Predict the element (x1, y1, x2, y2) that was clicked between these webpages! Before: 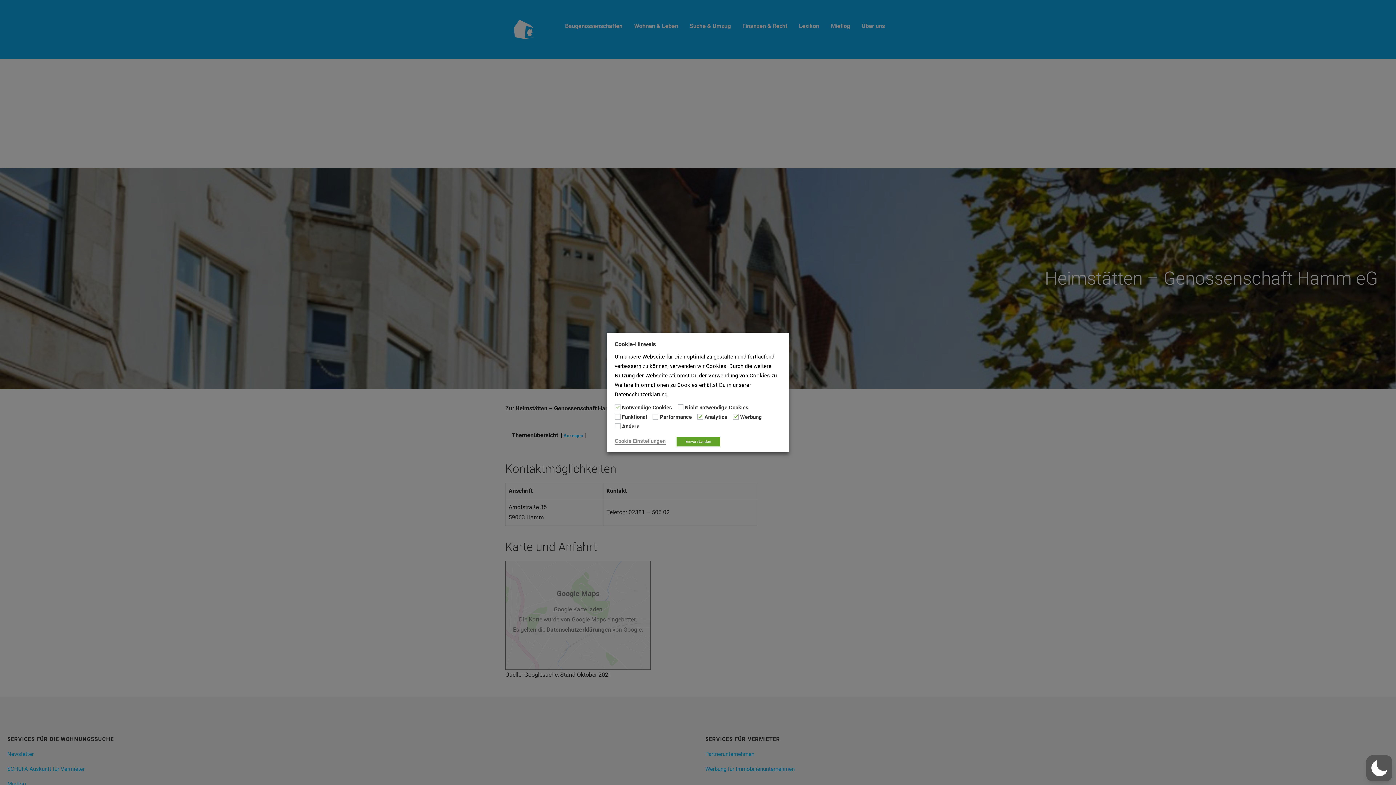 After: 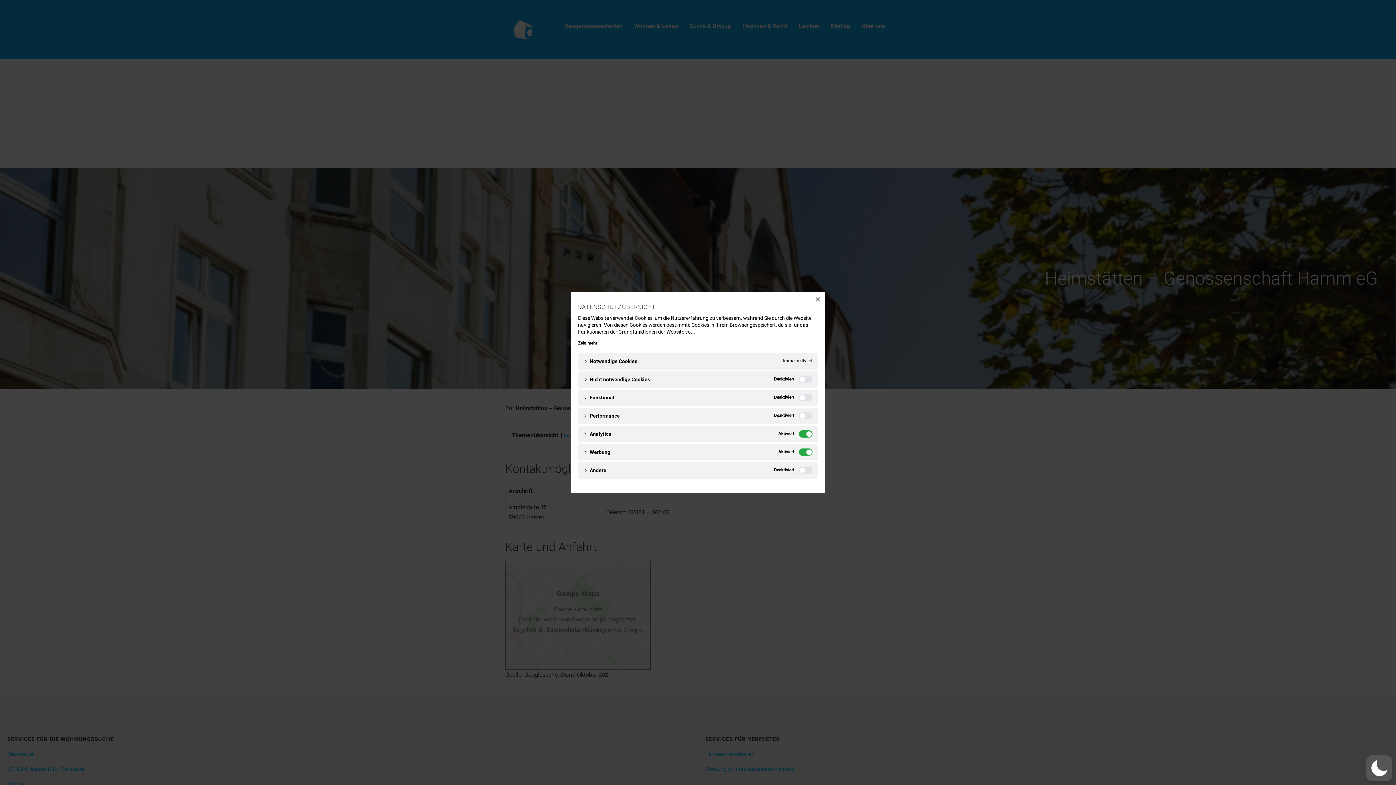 Action: label: Cookie Einstellungen bbox: (614, 438, 665, 444)